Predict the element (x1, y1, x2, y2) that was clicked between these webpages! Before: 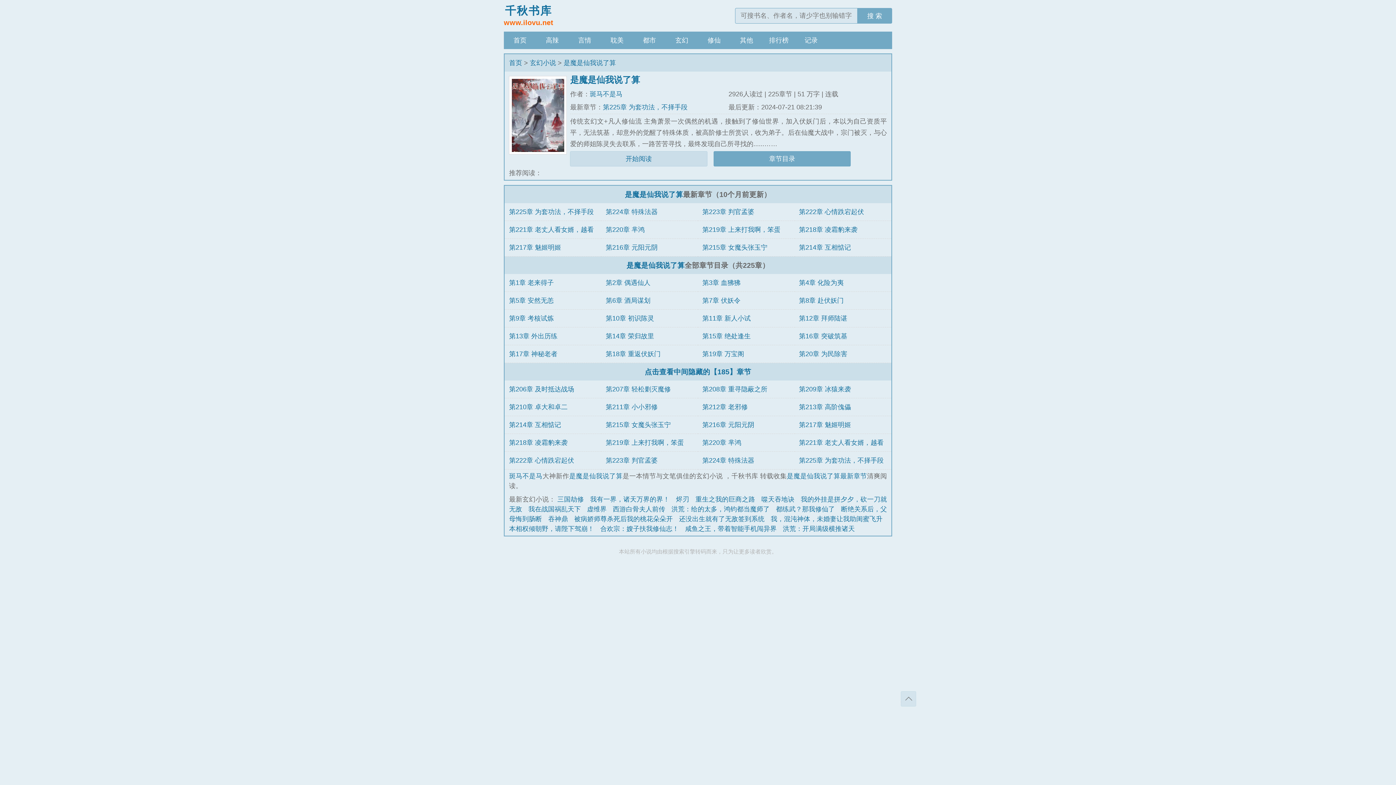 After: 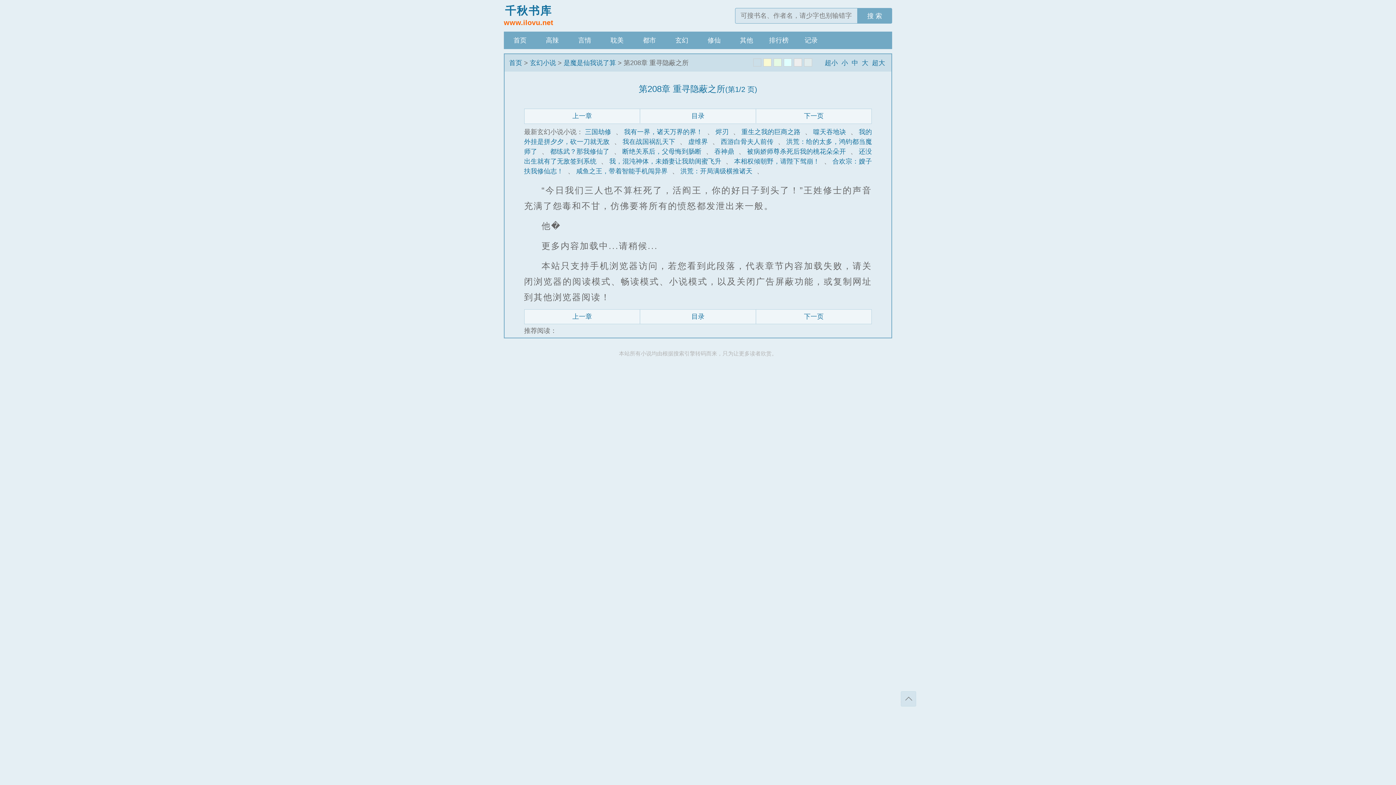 Action: bbox: (702, 385, 767, 393) label: 第208章 重寻隐蔽之所